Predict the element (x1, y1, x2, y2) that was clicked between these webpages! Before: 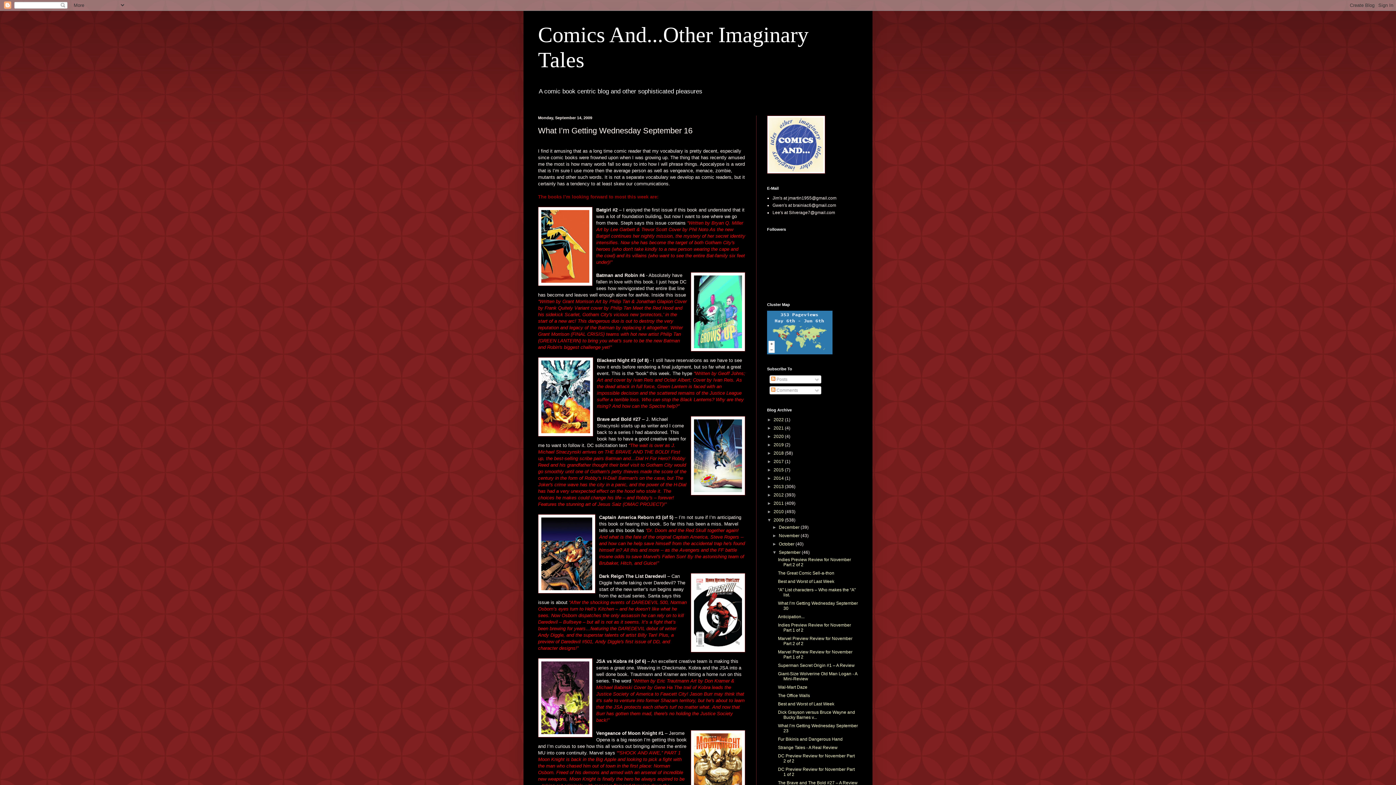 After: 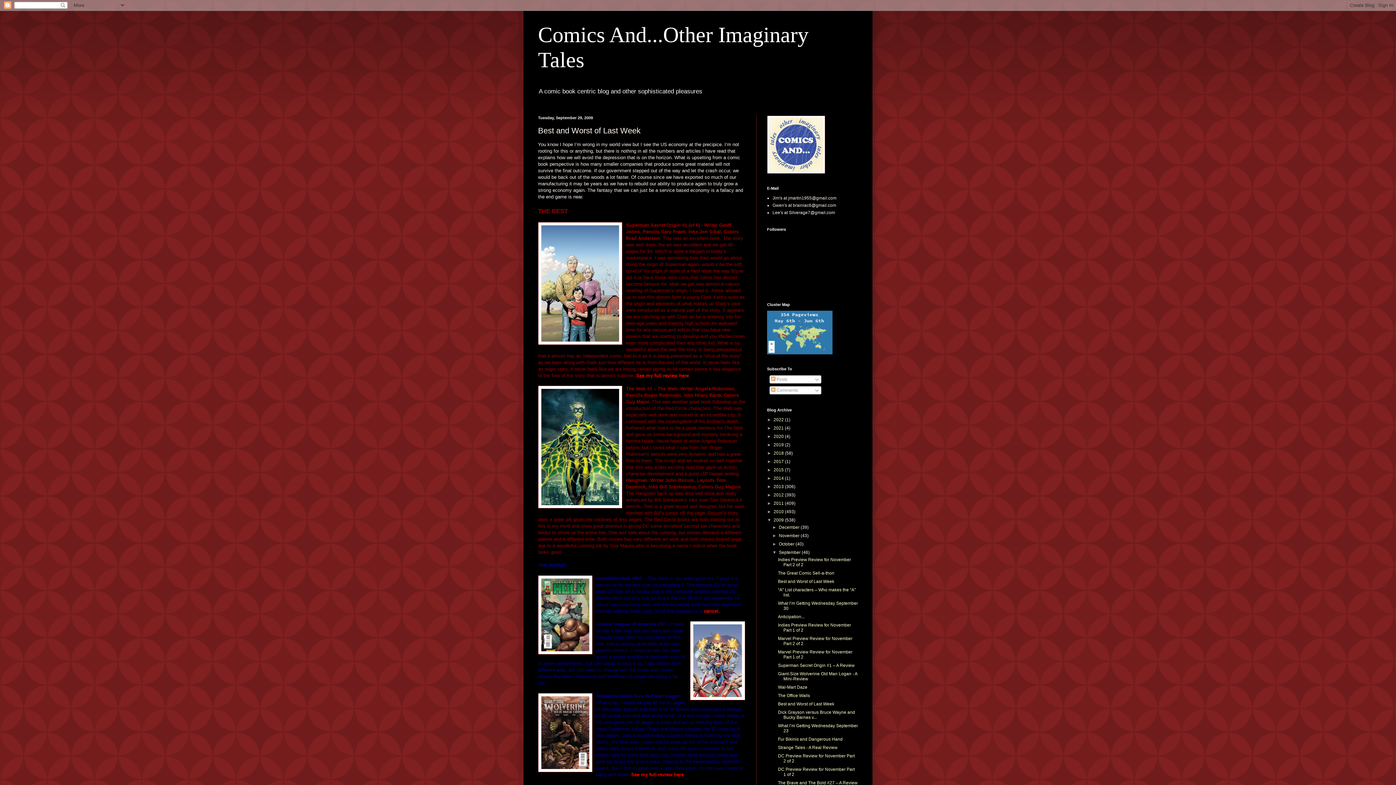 Action: label: Best and Worst of Last Week bbox: (778, 579, 834, 584)